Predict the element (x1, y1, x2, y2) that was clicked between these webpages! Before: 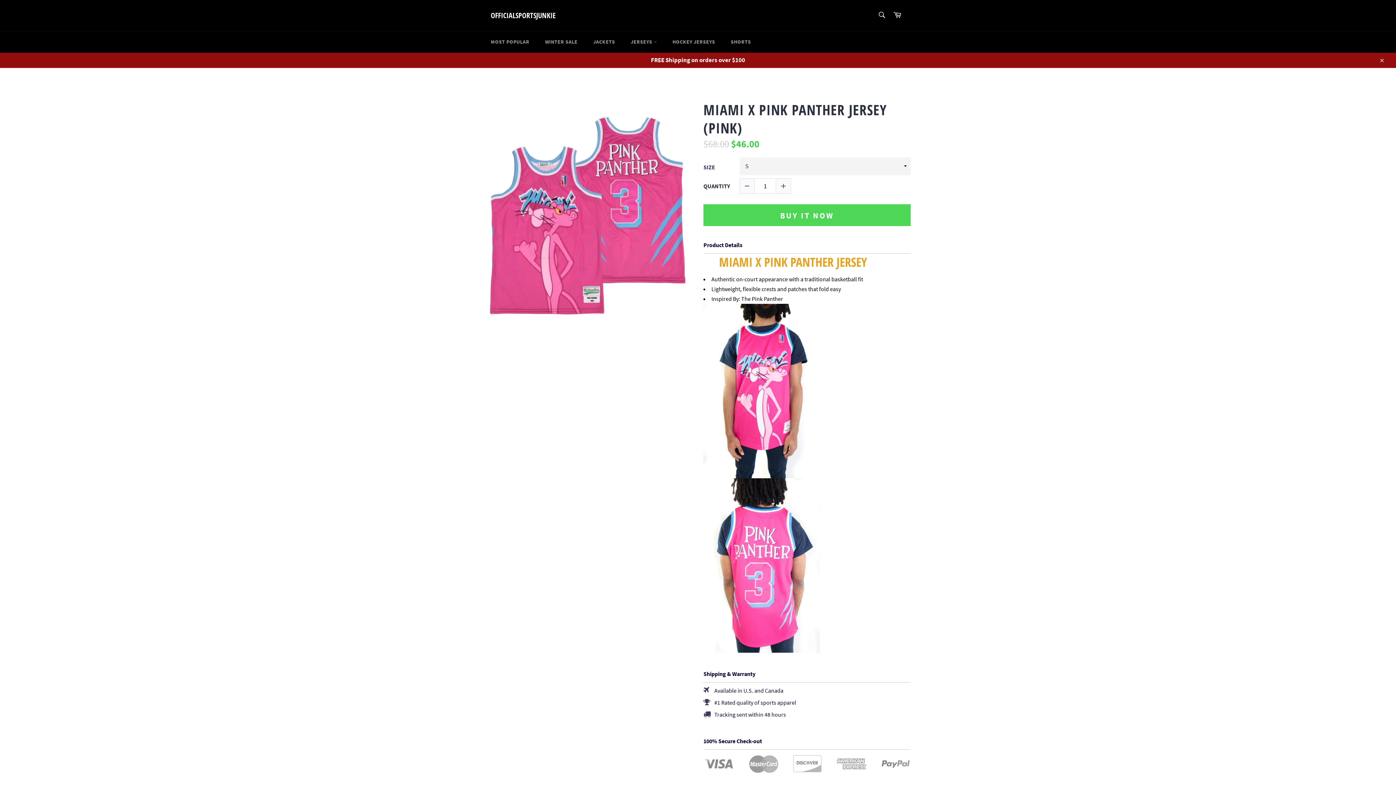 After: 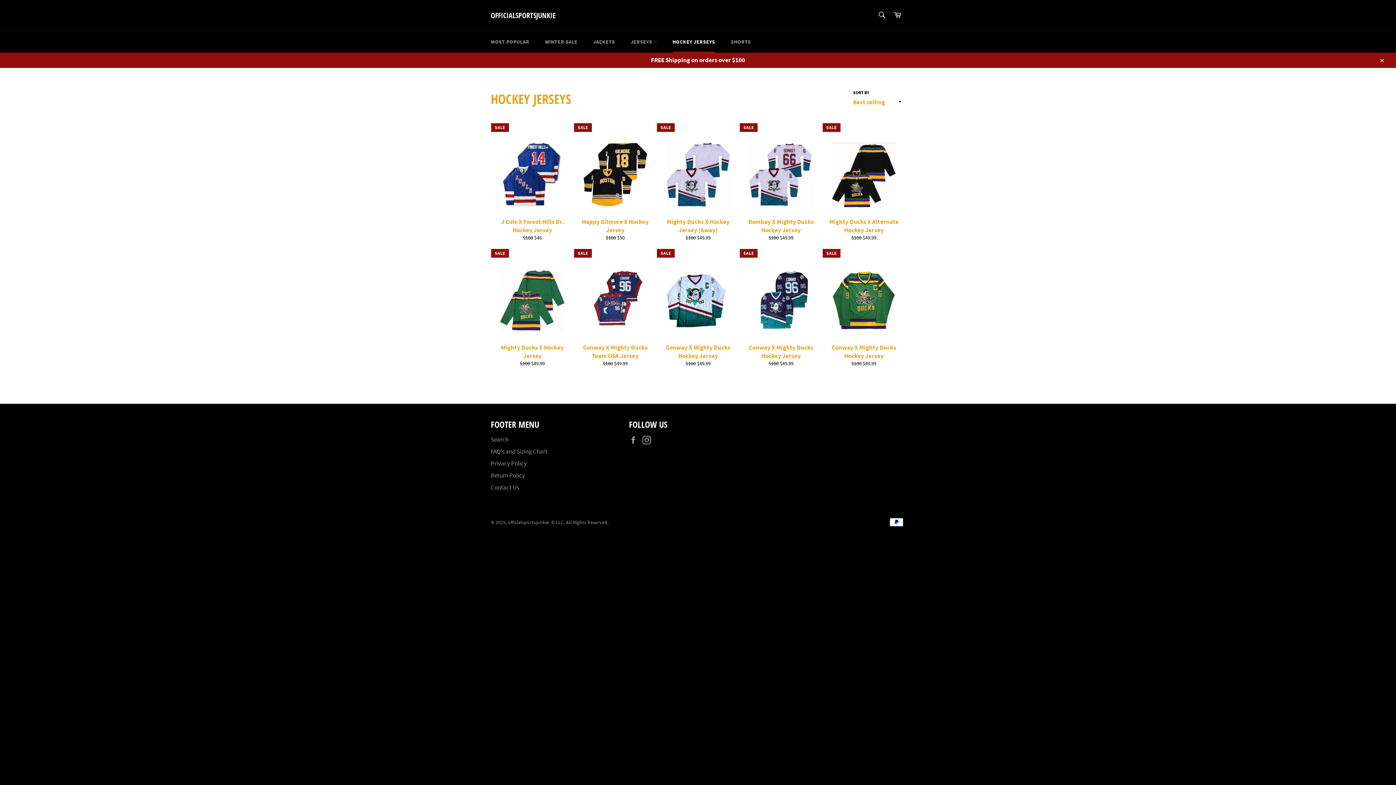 Action: label: HOCKEY JERSEYS bbox: (665, 31, 722, 52)